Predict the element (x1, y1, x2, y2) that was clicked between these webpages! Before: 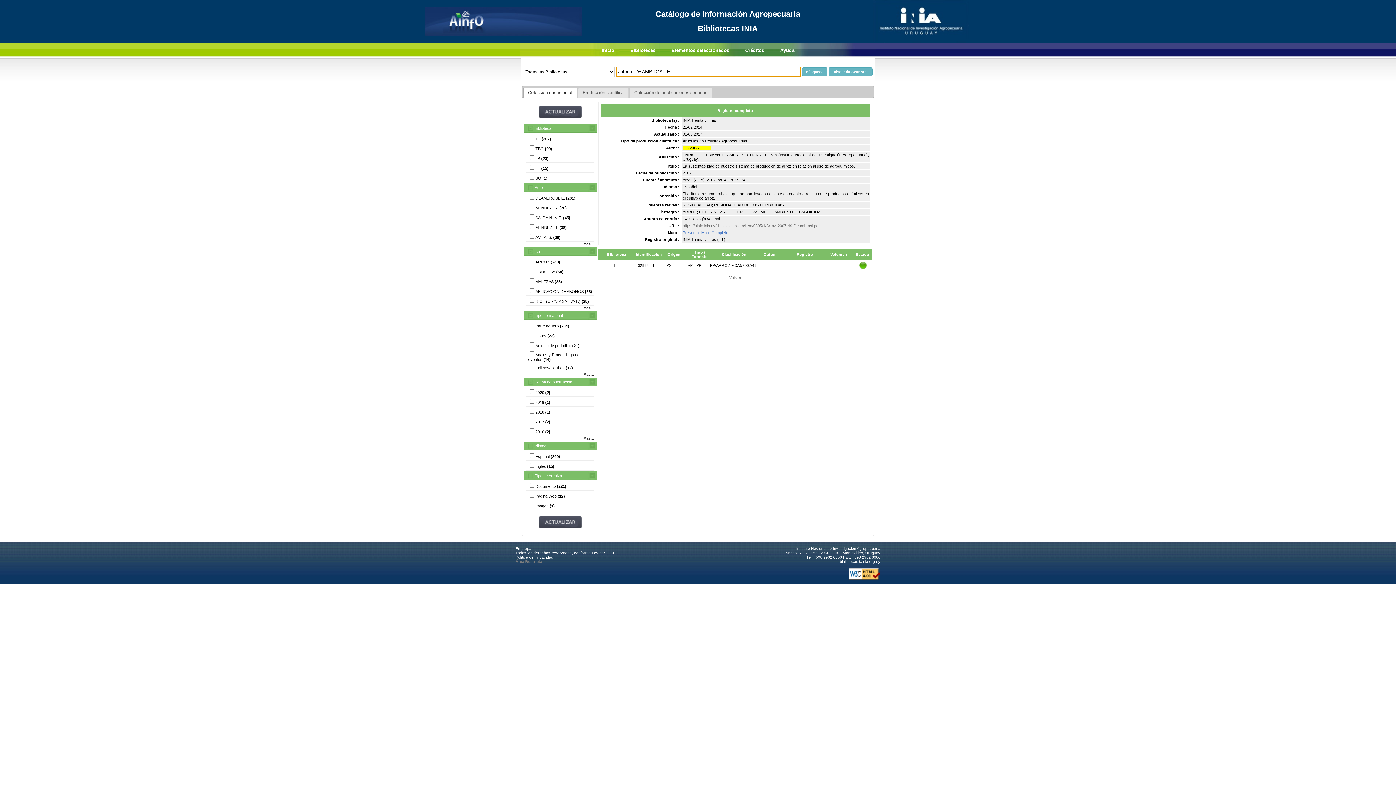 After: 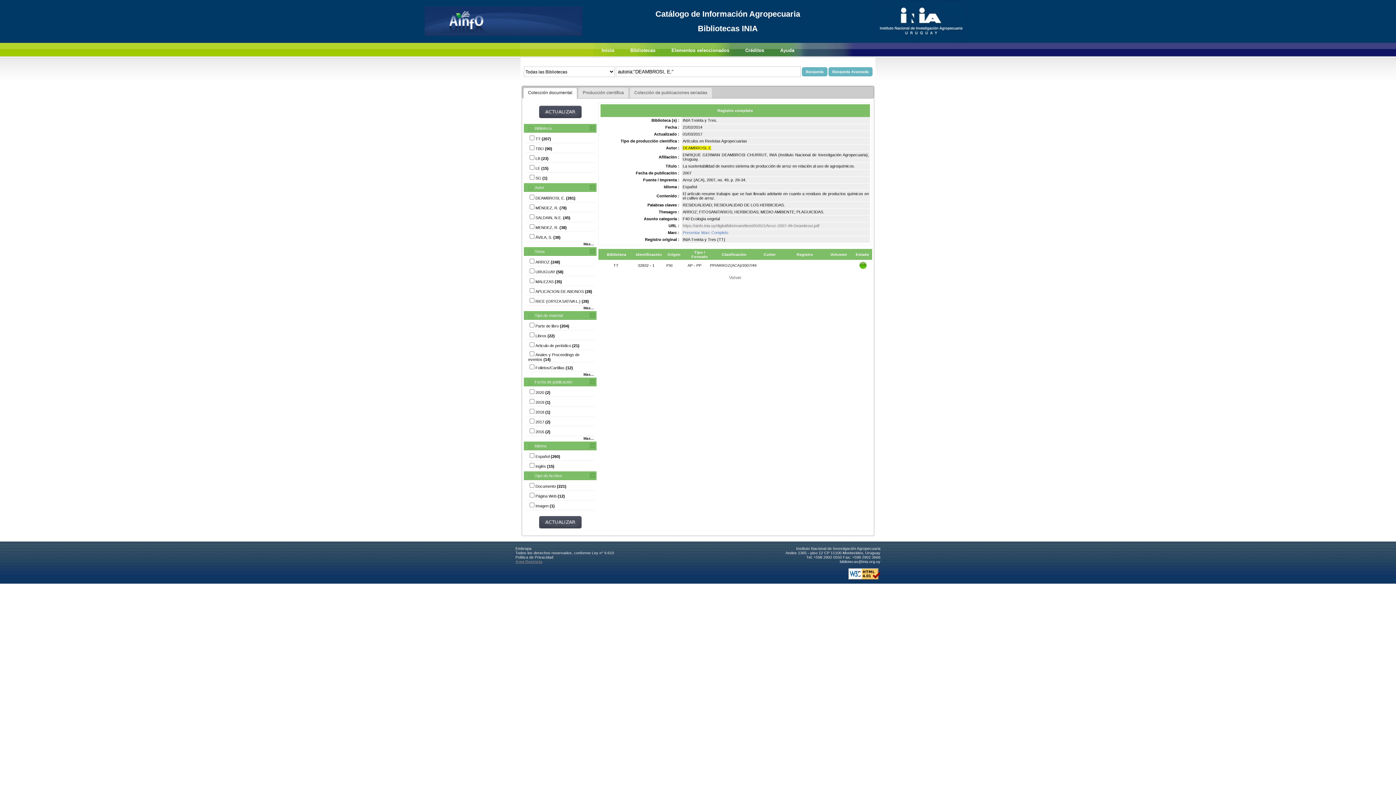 Action: bbox: (515, 559, 542, 564) label: Área Restricta